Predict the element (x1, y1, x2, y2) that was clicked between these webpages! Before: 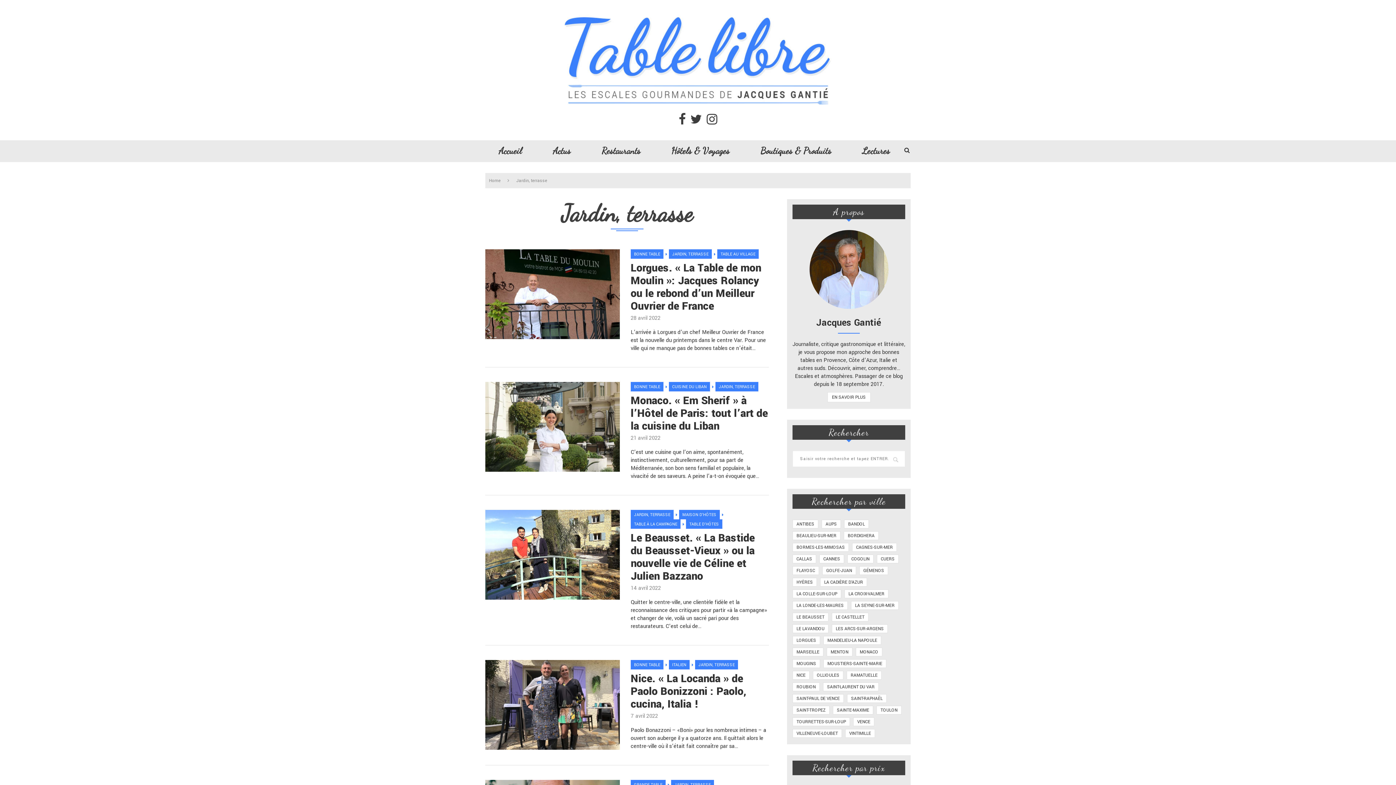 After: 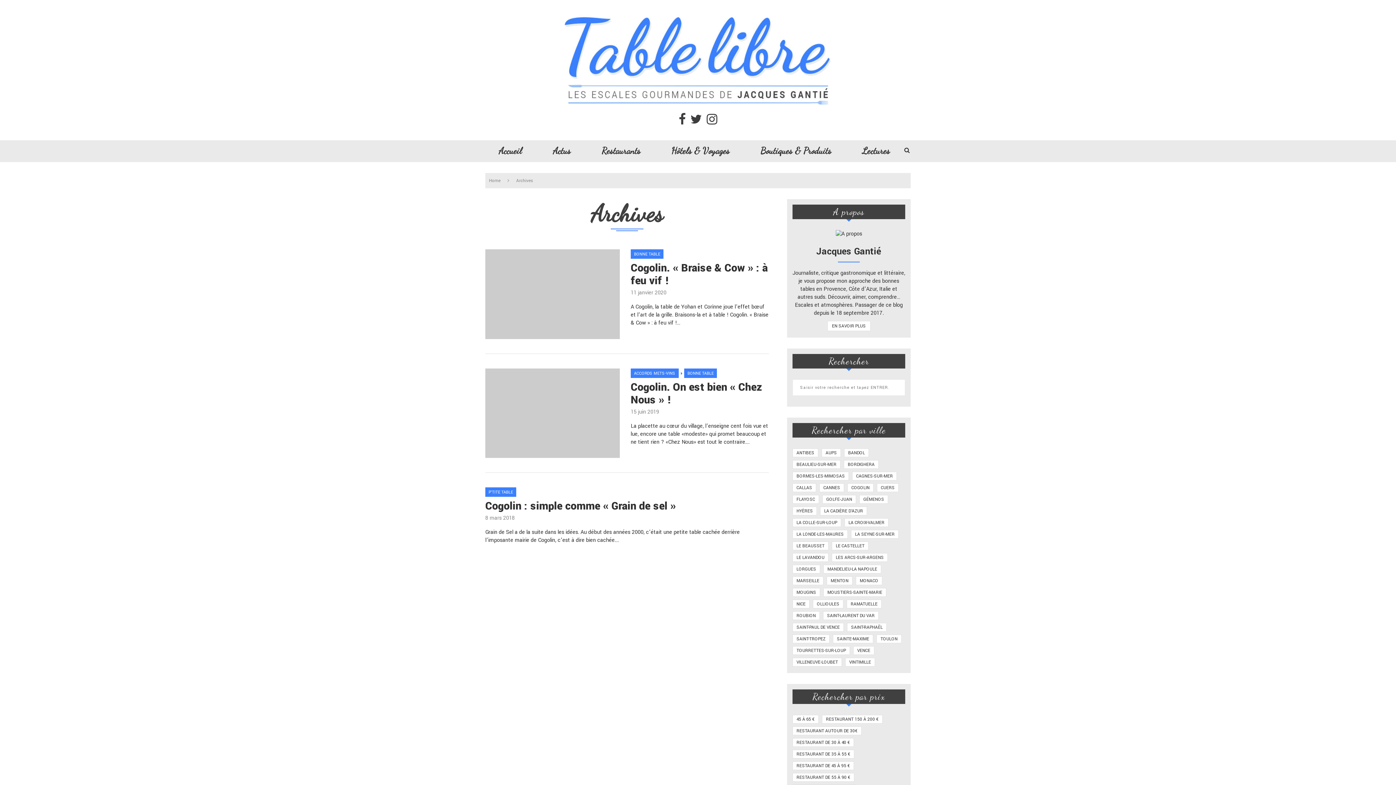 Action: label: Cogolin (3 éléments) bbox: (847, 554, 873, 563)